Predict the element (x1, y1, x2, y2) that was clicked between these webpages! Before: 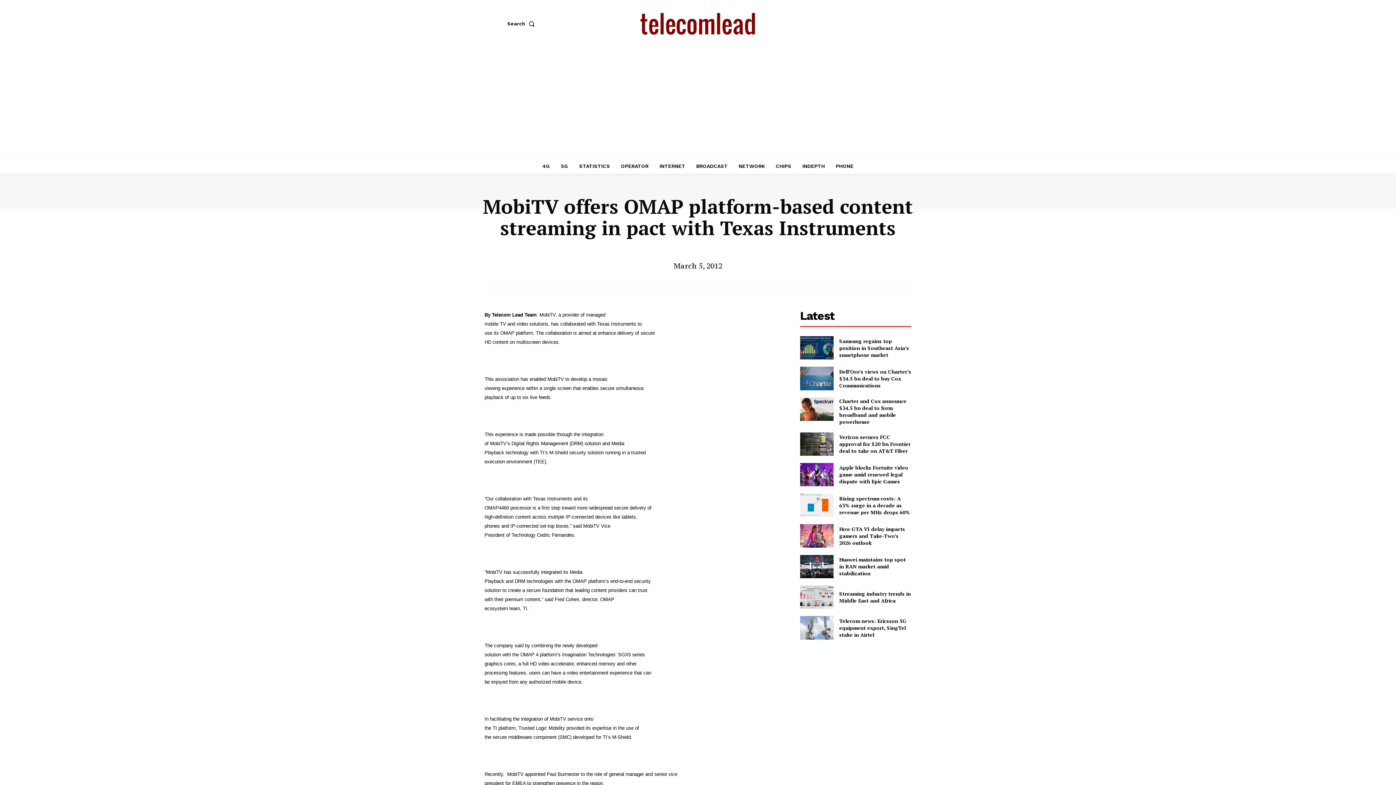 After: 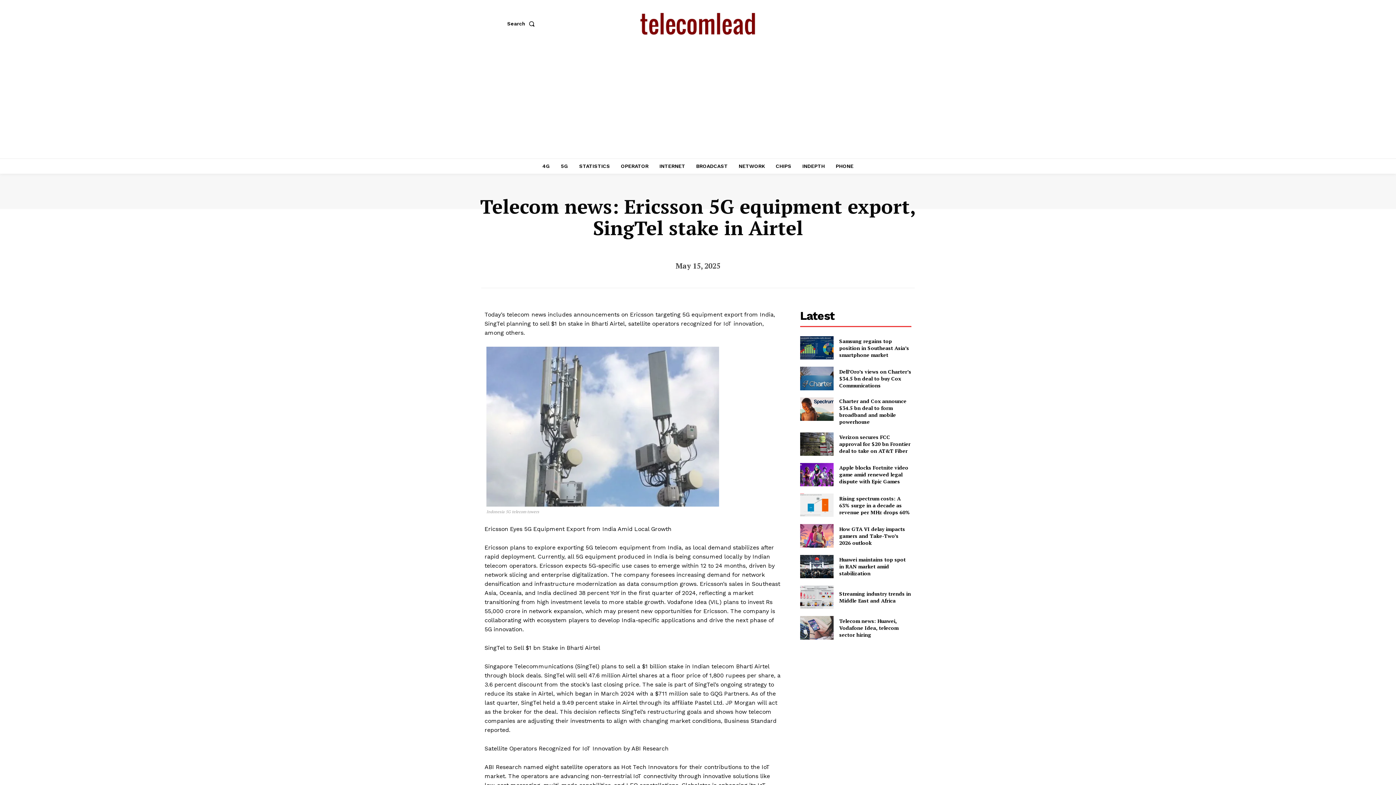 Action: bbox: (800, 616, 833, 639)